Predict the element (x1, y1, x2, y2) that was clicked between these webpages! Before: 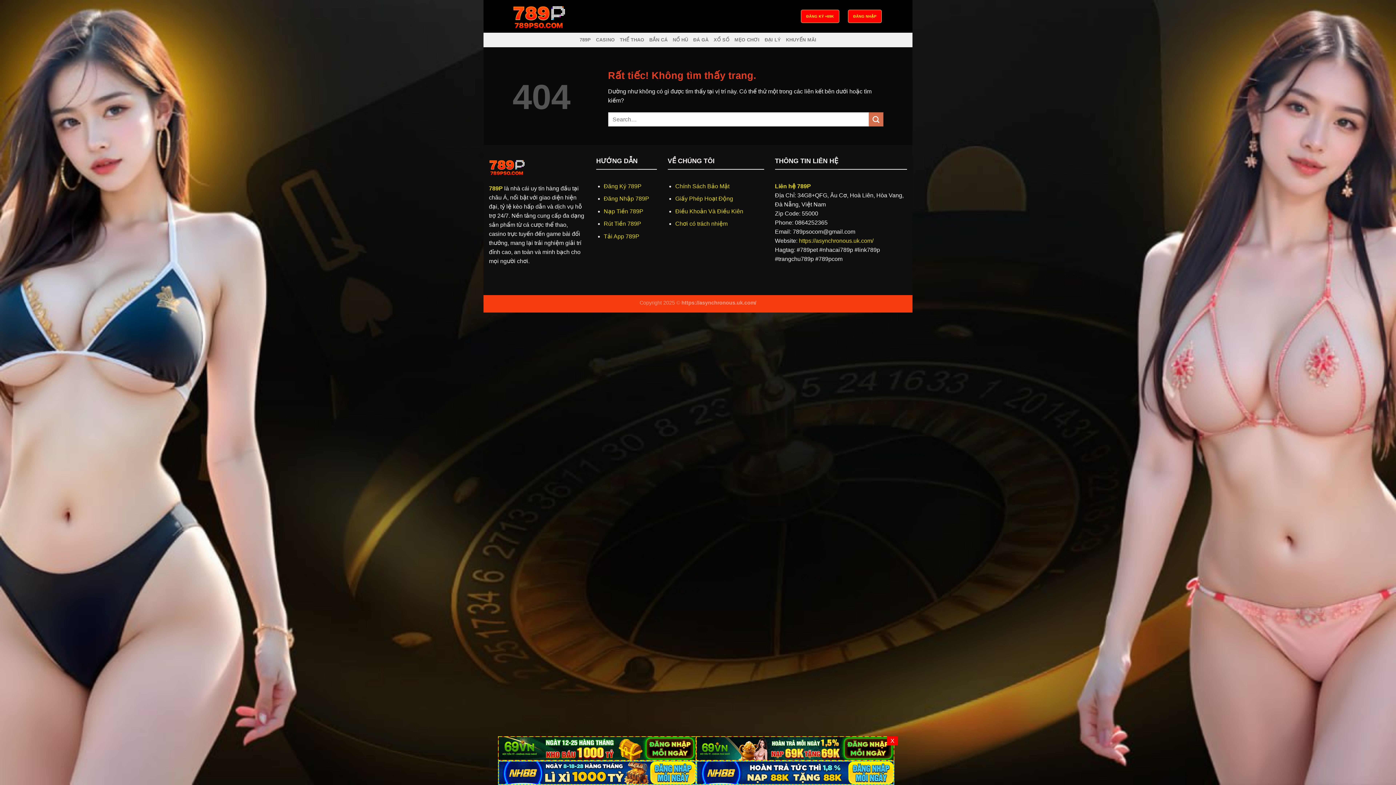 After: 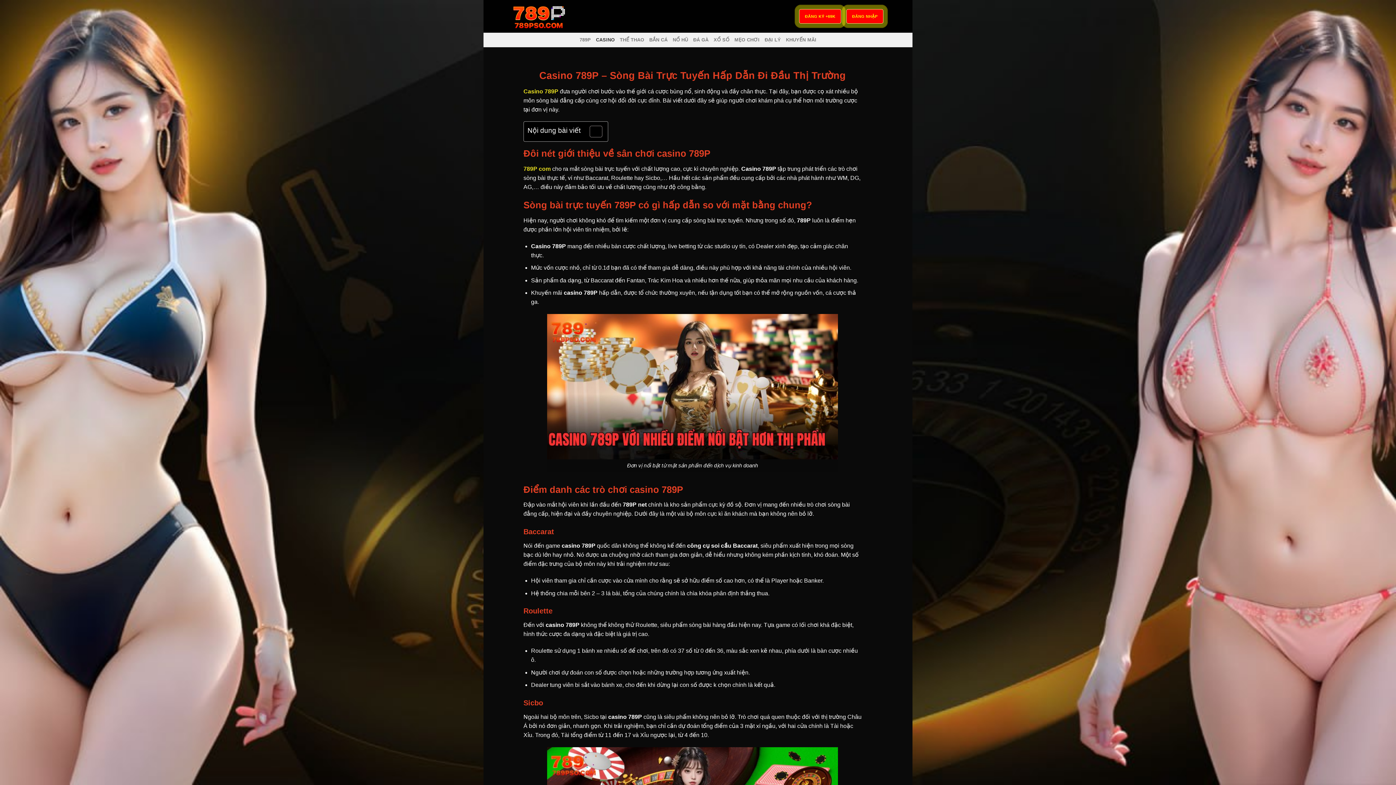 Action: bbox: (596, 32, 614, 47) label: CASINO